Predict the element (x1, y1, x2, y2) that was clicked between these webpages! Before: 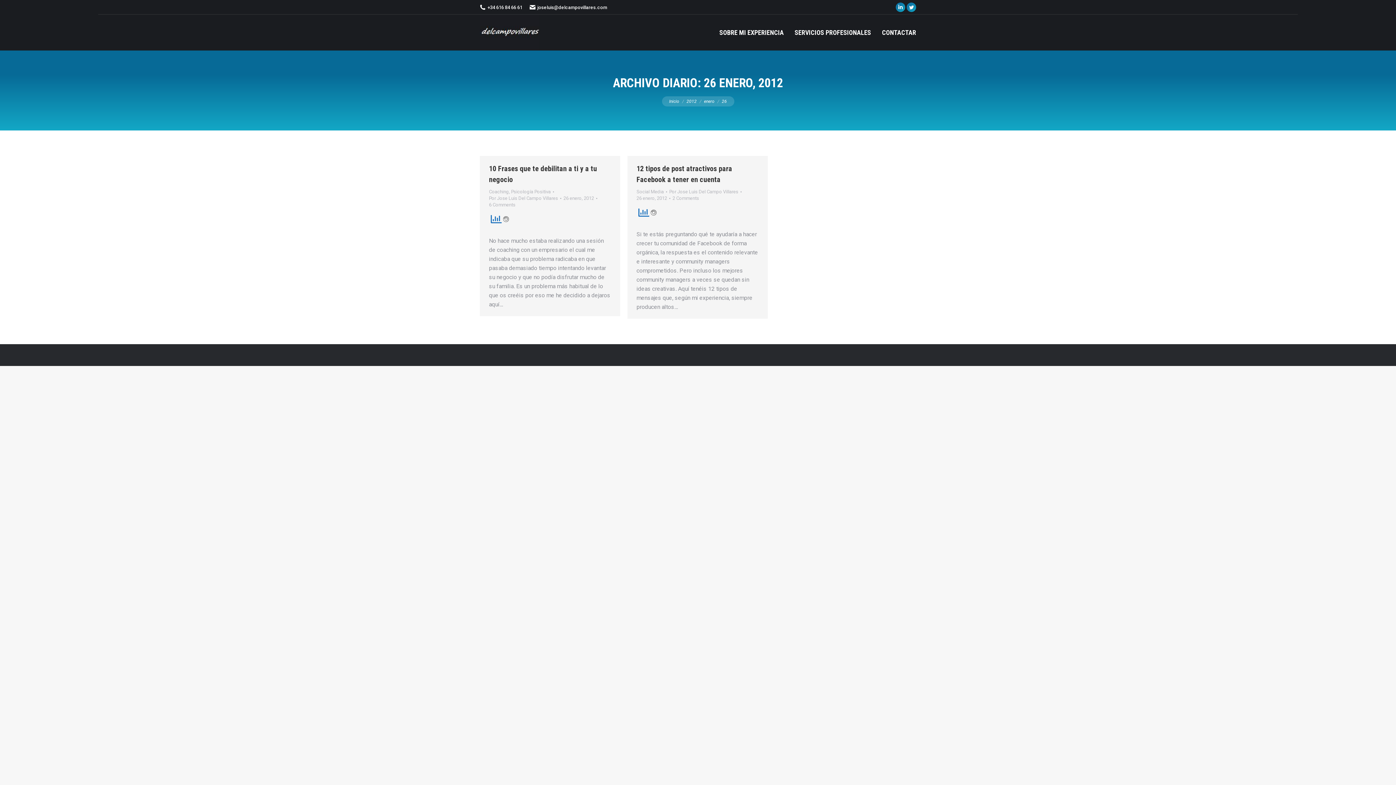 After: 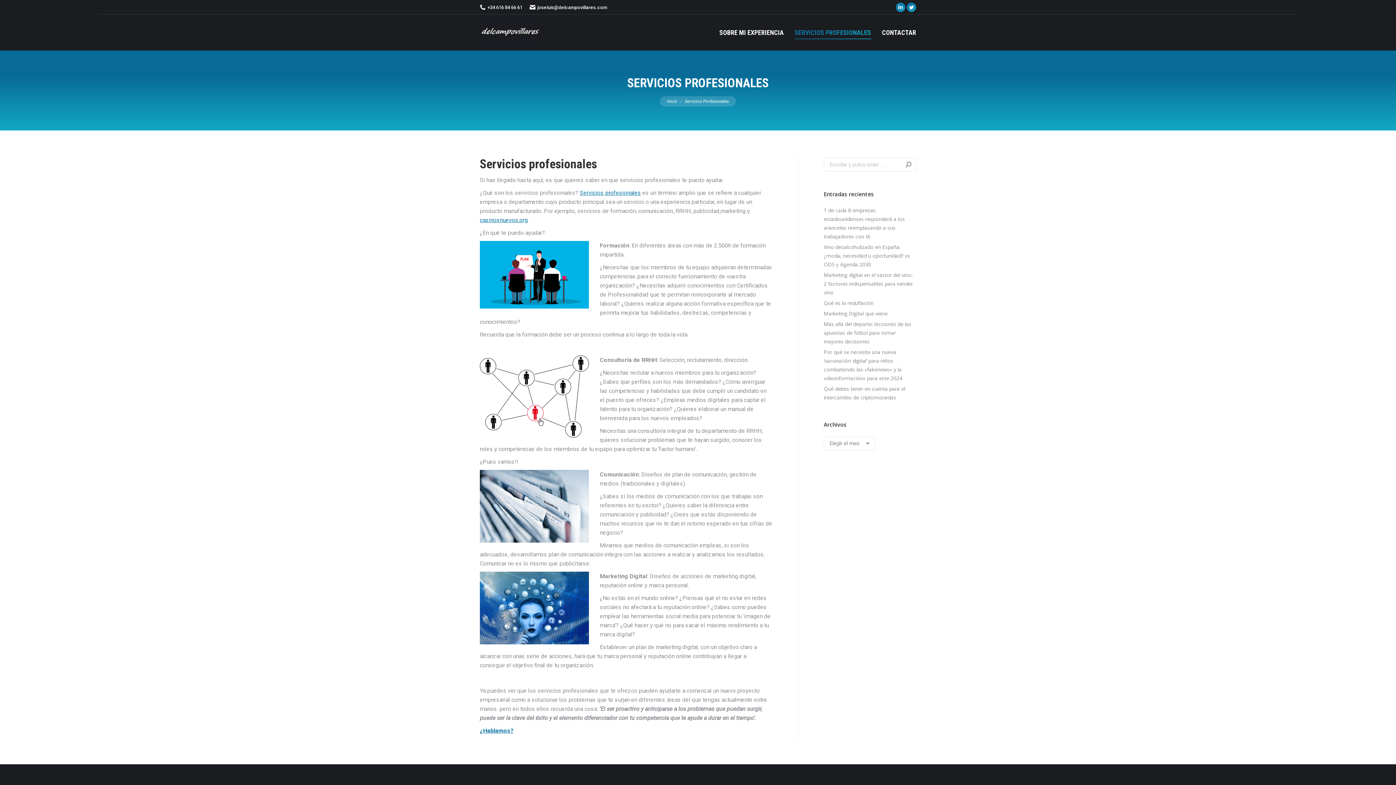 Action: bbox: (794, 16, 871, 48) label: SERVICIOS PROFESIONALES